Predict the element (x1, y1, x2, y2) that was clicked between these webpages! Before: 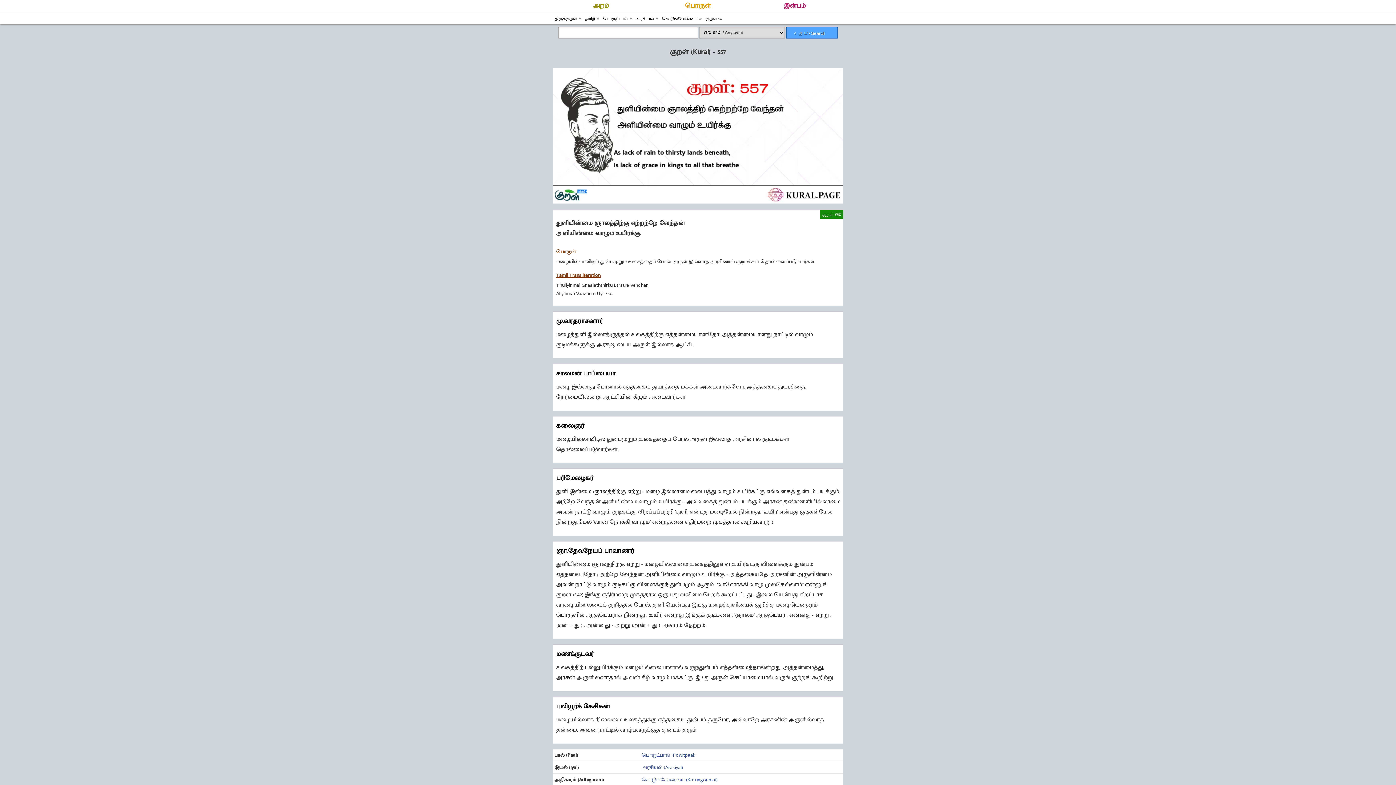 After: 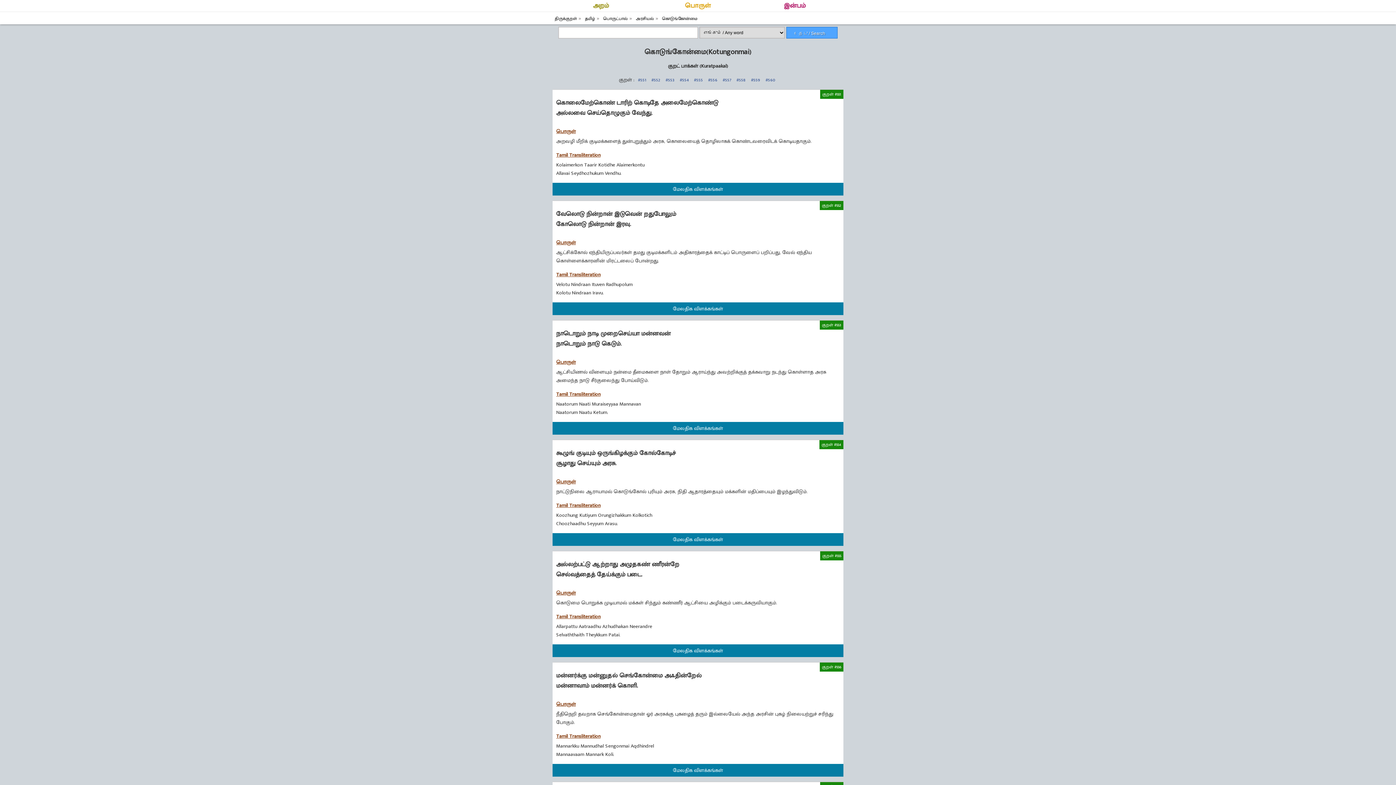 Action: label: கொடுங்கோன்மை (Kotungonmai) bbox: (641, 776, 717, 784)